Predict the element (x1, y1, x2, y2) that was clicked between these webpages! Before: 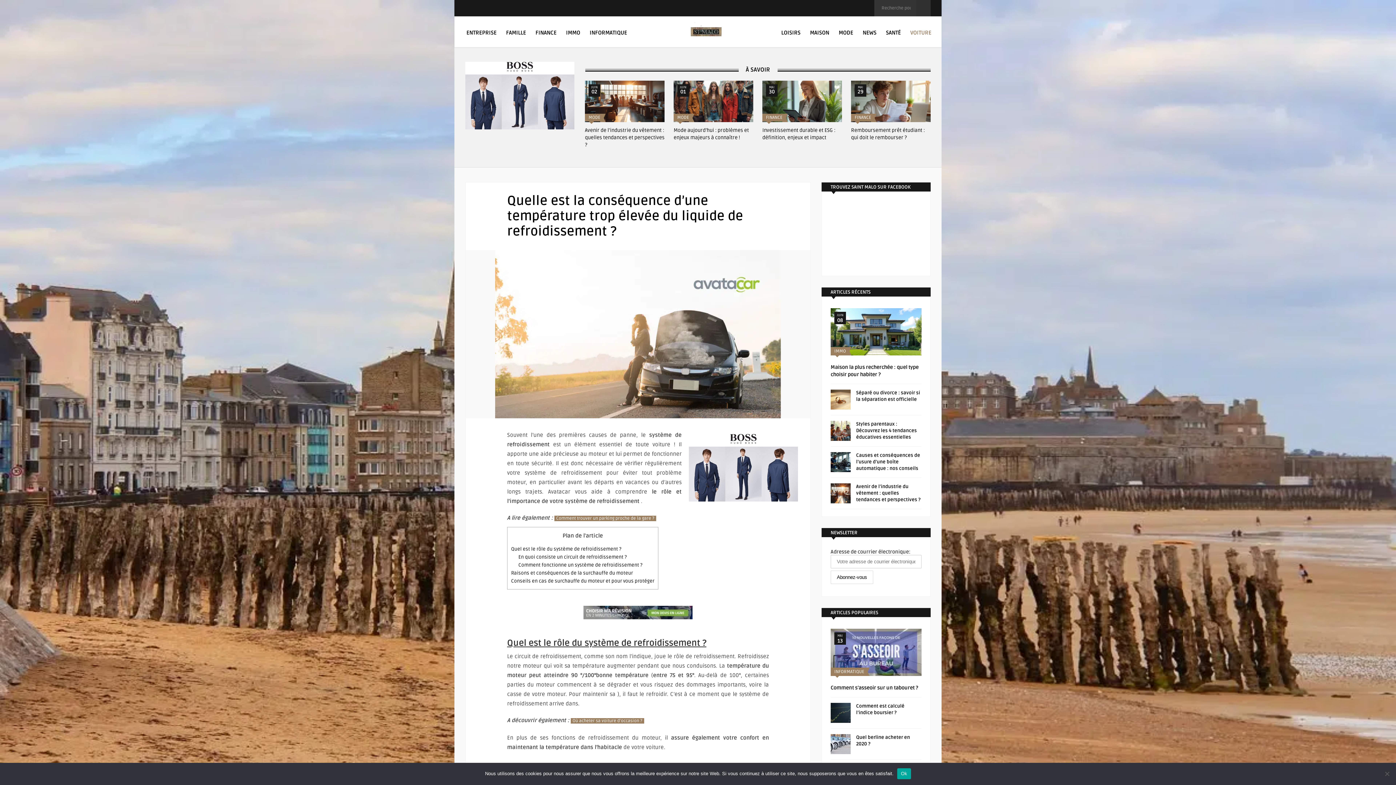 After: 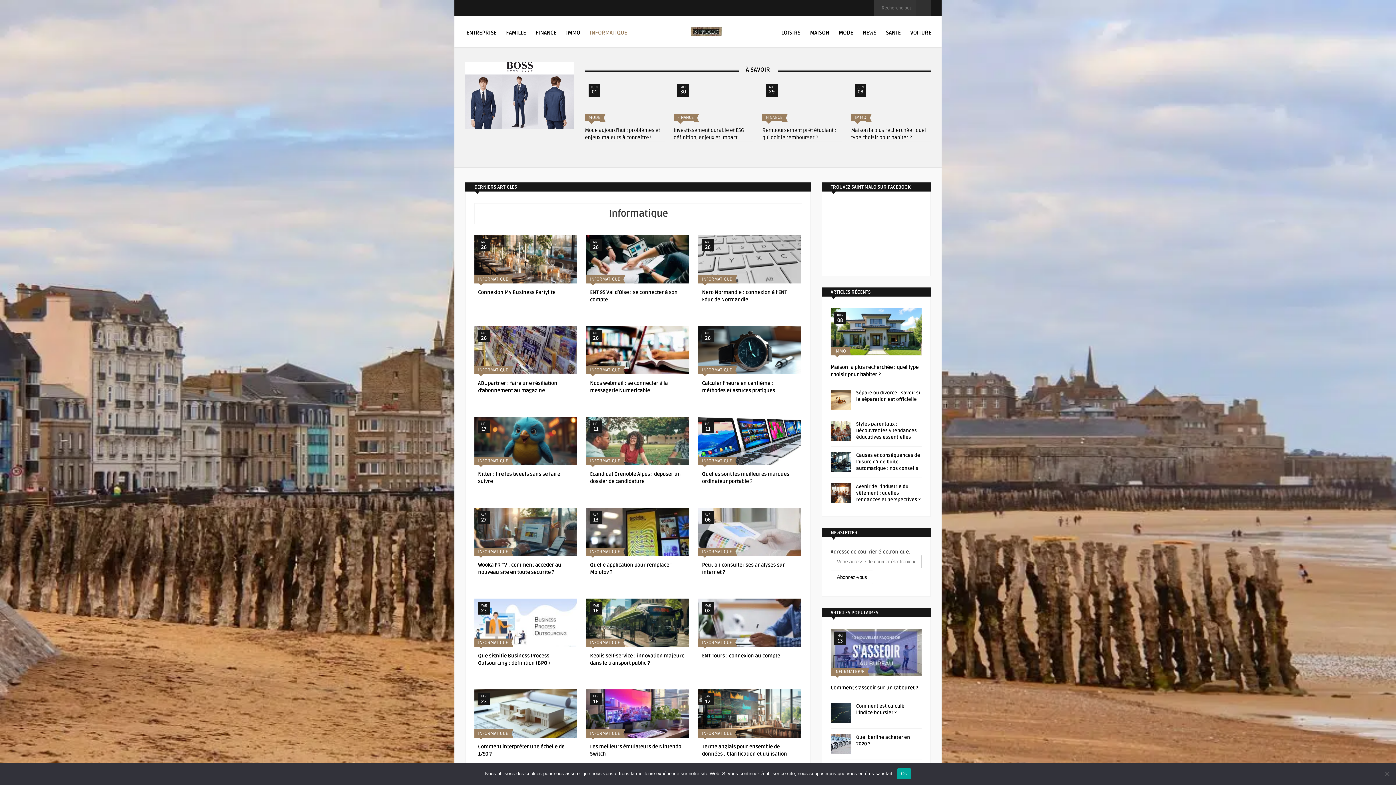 Action: bbox: (834, 669, 864, 674) label: INFORMATIQUE